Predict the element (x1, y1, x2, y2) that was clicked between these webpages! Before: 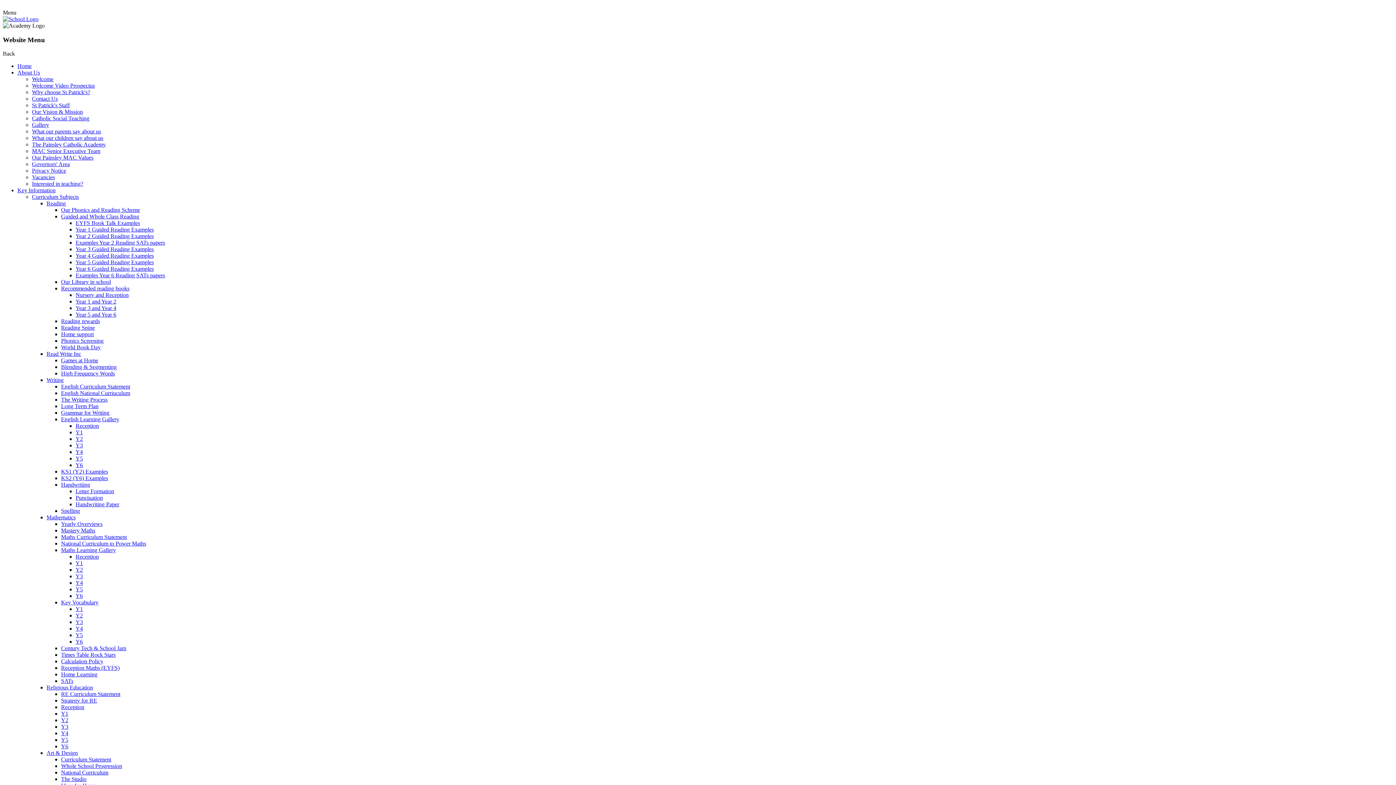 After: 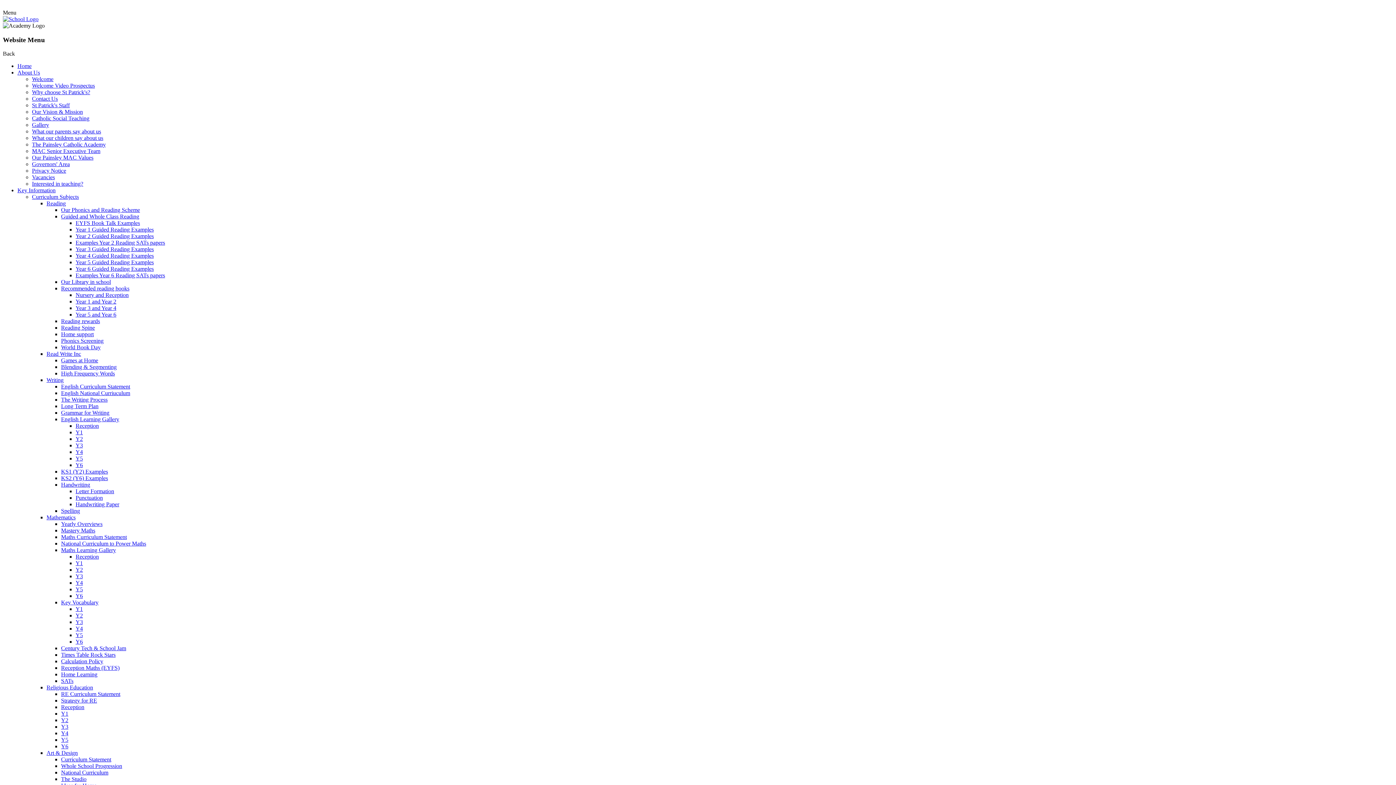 Action: bbox: (61, 396, 107, 403) label: The Writing Process